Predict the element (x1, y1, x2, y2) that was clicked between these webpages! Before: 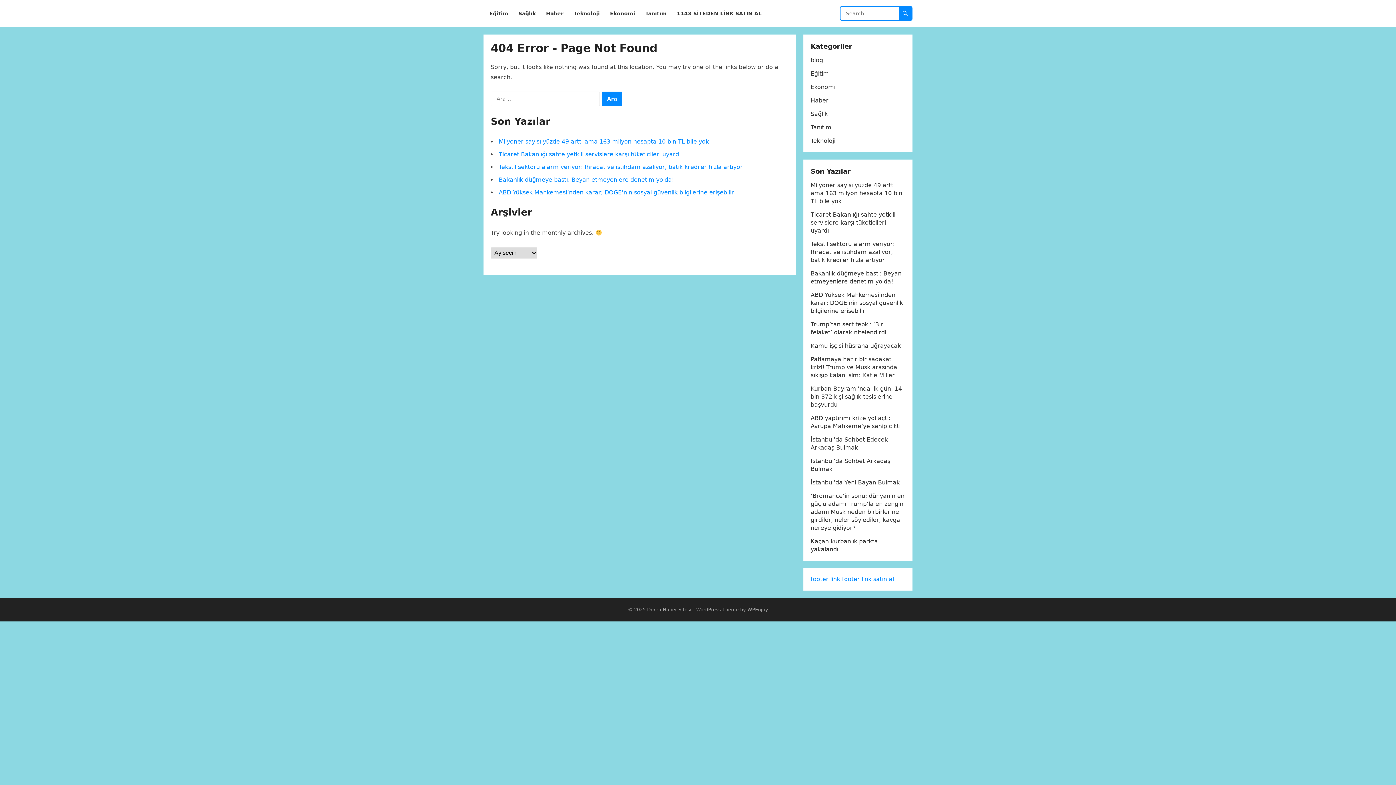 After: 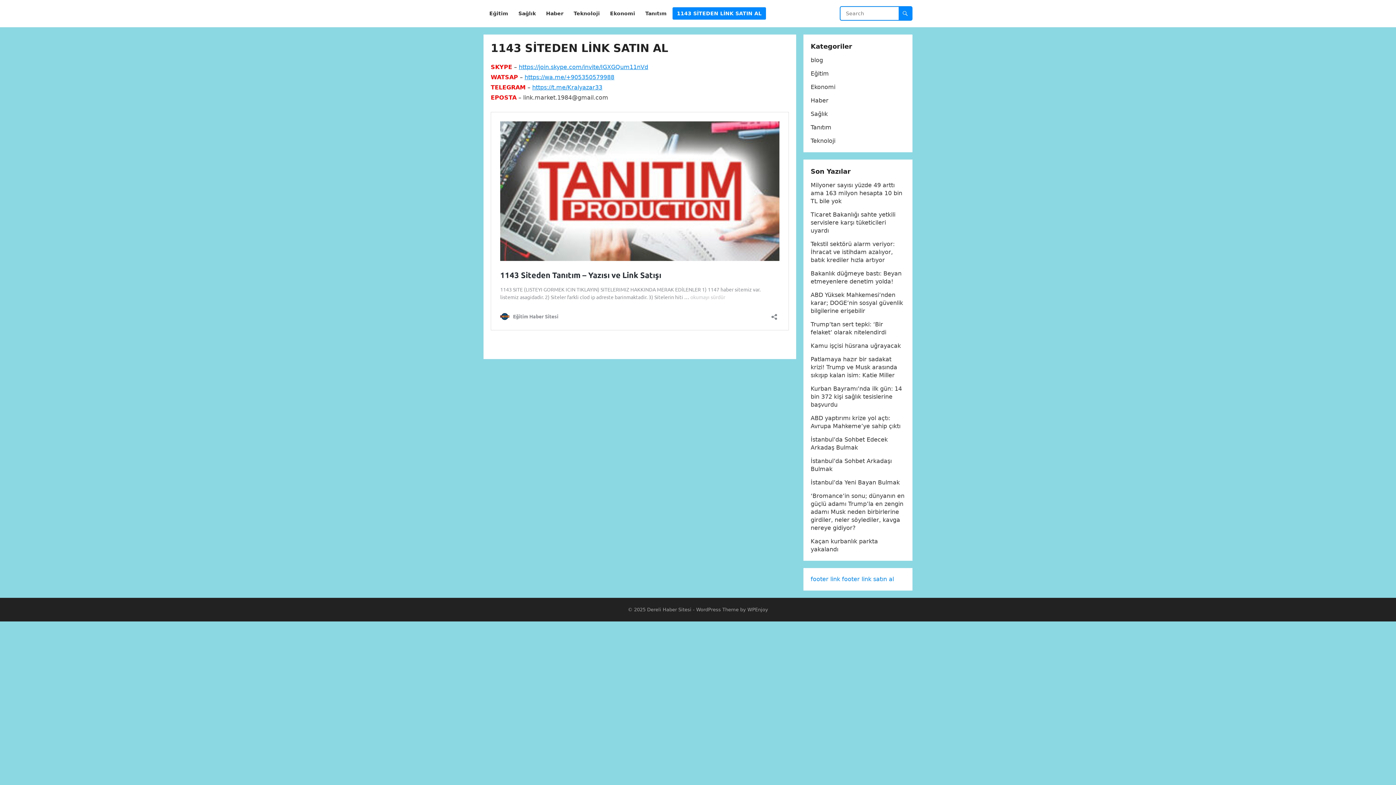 Action: bbox: (672, 0, 766, 27) label: 1143 SİTEDEN LİNK SATIN AL